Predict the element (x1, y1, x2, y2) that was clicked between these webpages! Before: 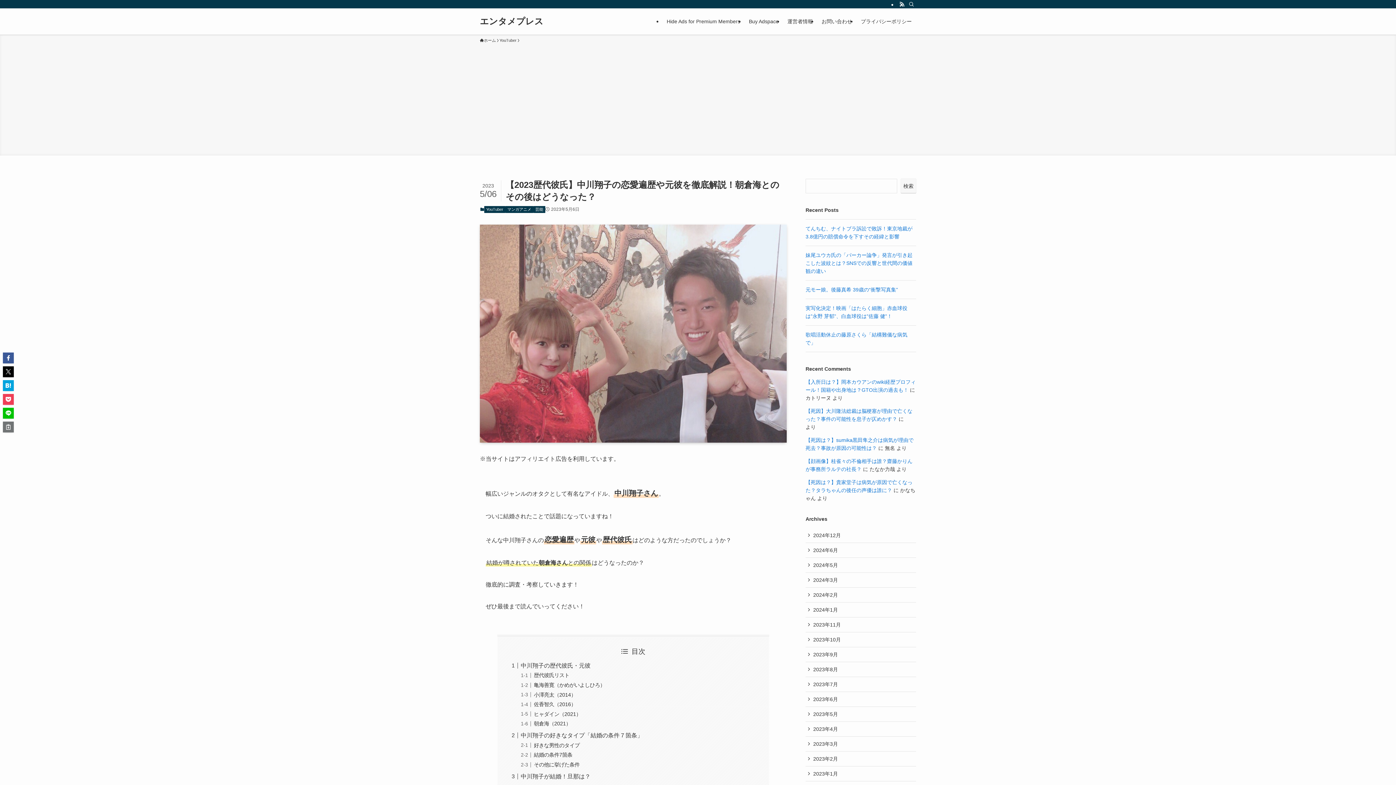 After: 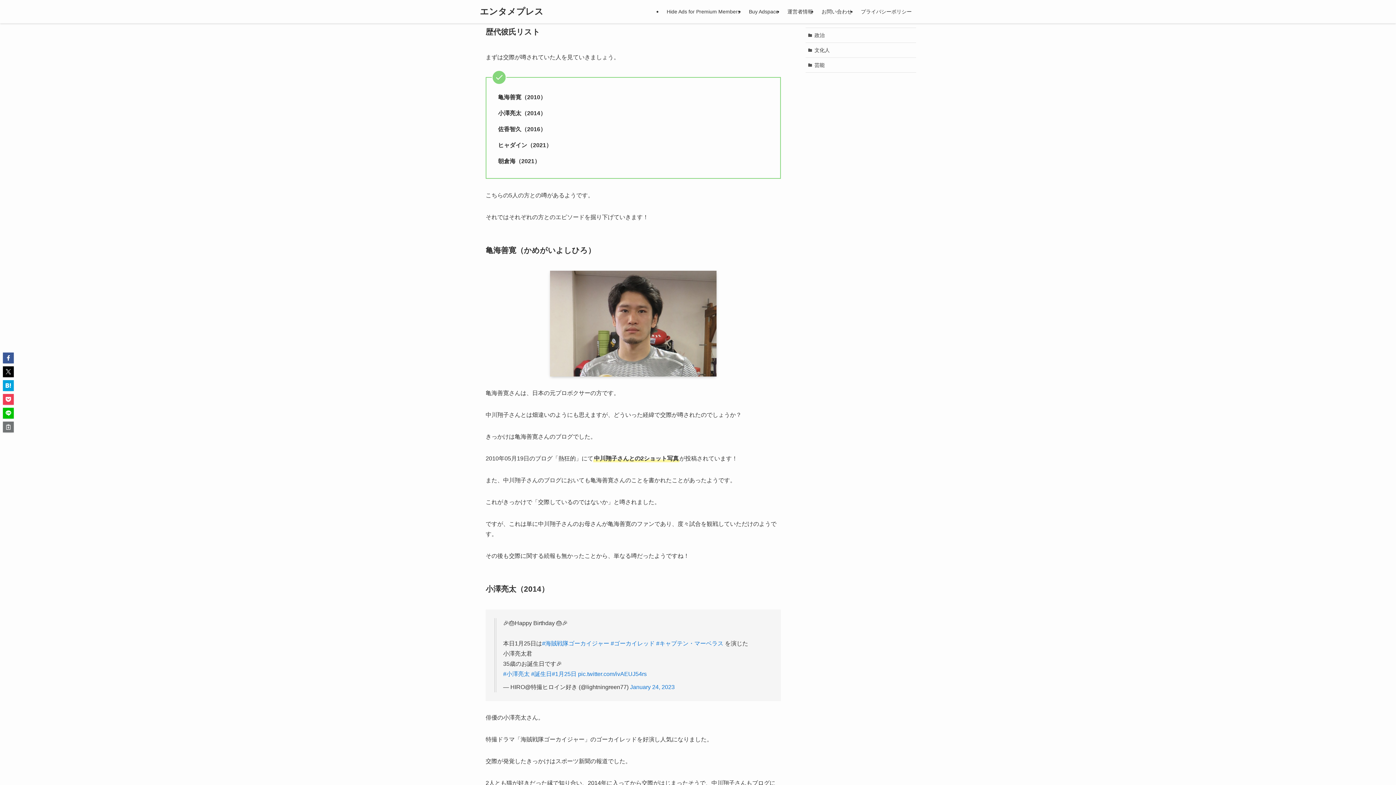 Action: bbox: (533, 672, 569, 678) label: 歴代彼氏リスト